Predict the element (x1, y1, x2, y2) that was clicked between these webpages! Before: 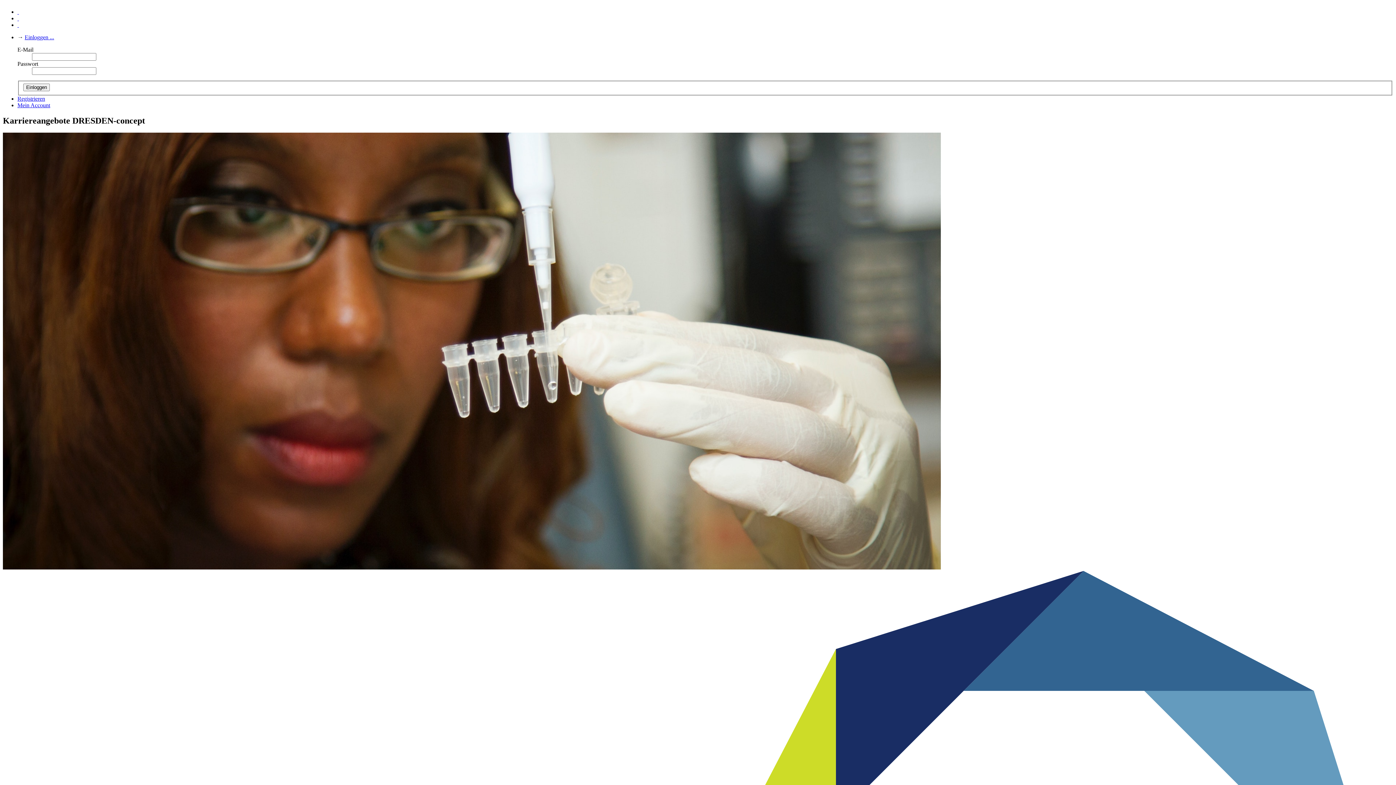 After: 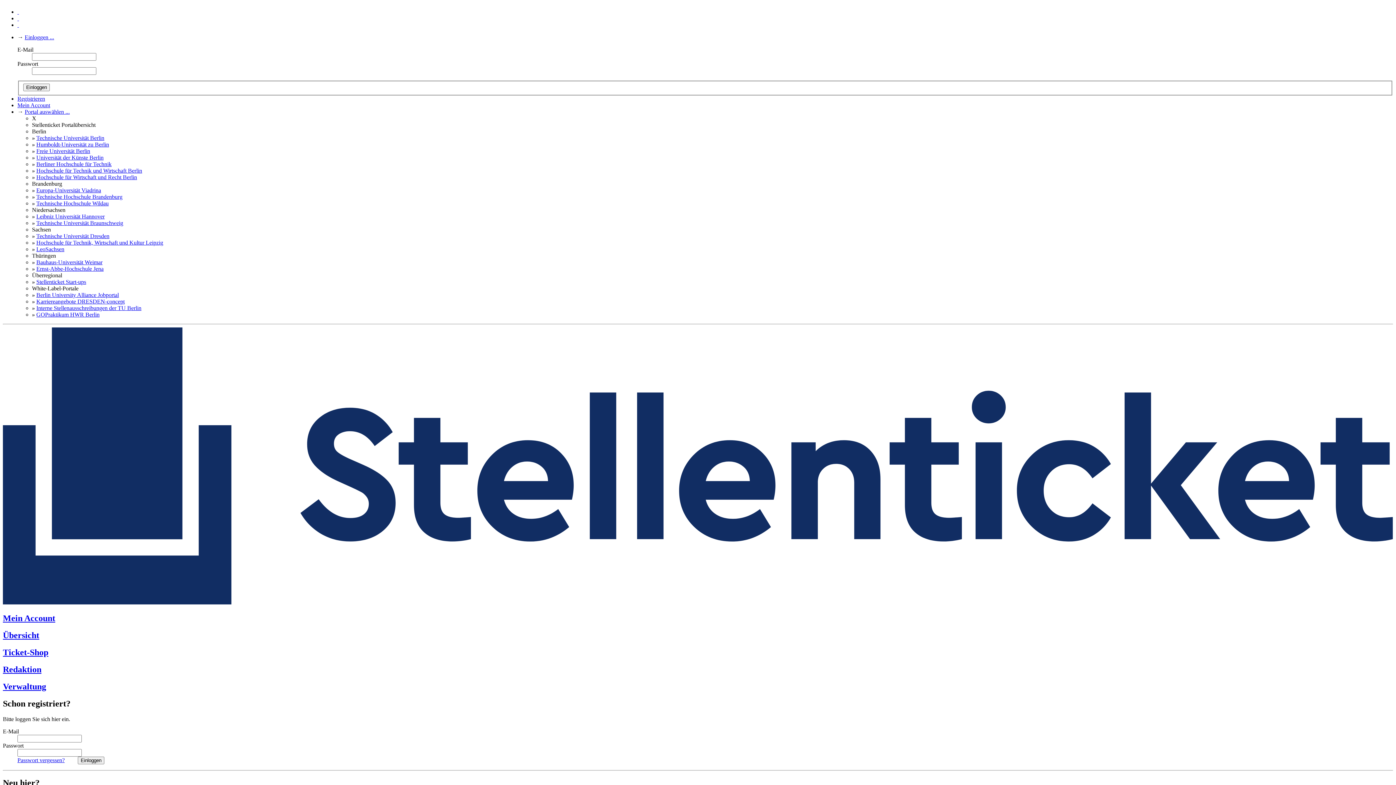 Action: label: Registrieren bbox: (17, 92, 45, 98)